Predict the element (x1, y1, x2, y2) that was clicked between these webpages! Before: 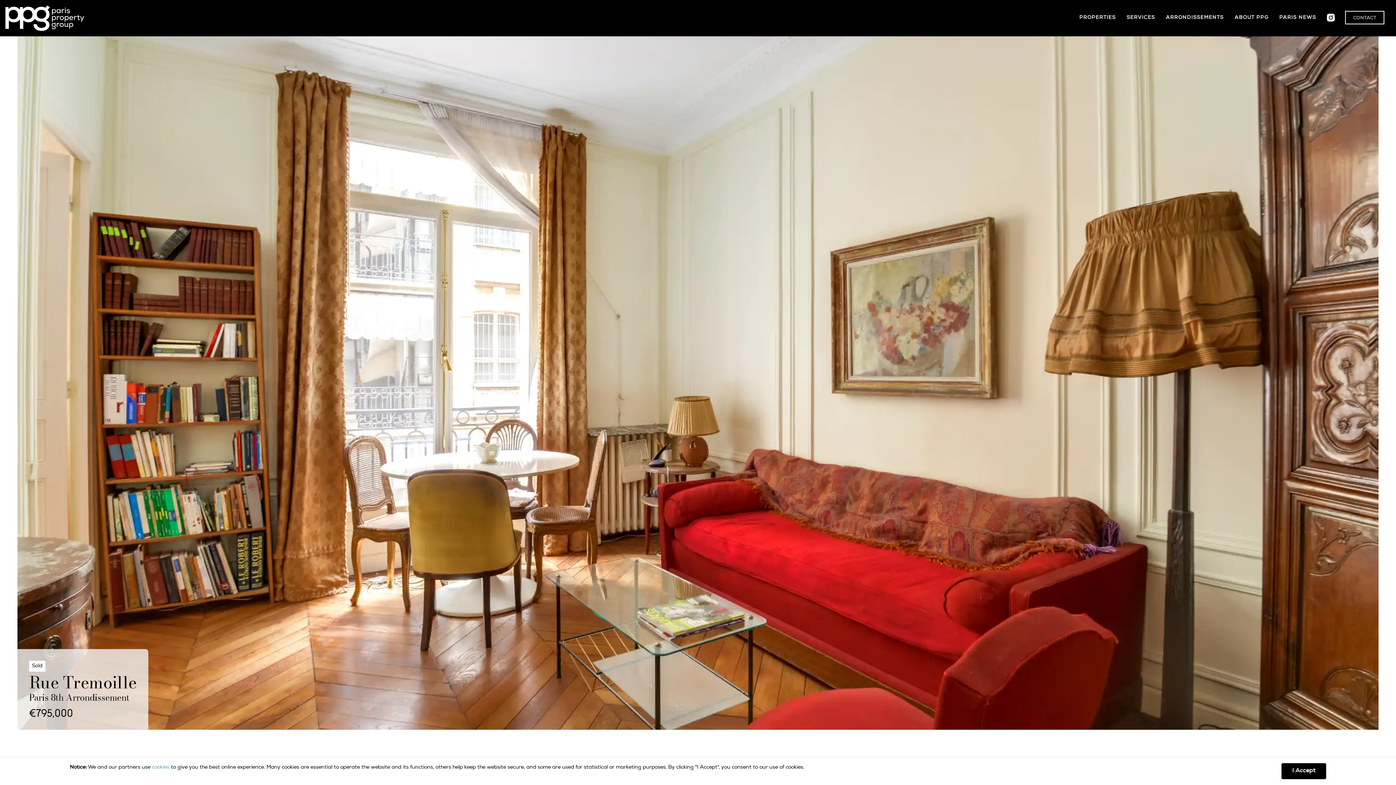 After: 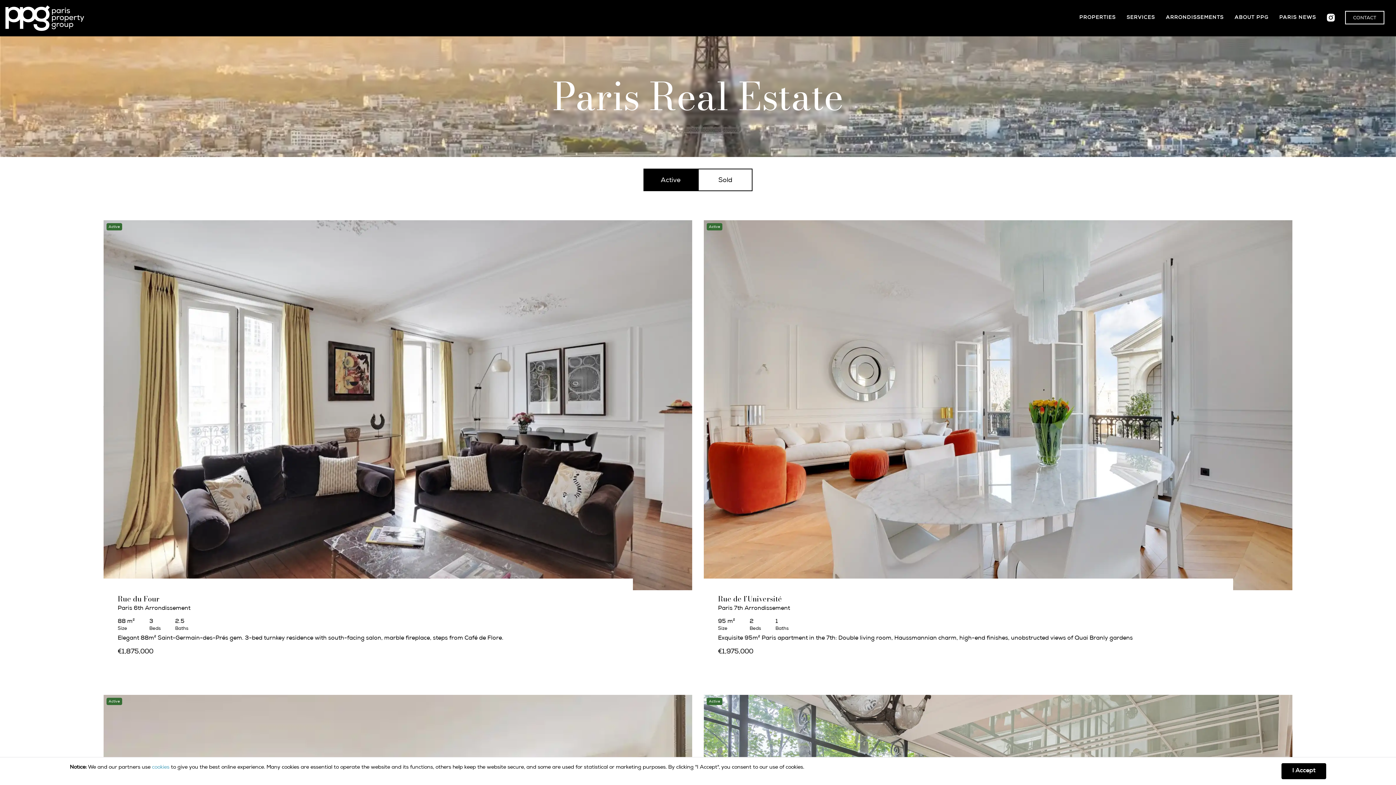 Action: label: PROPERTIES bbox: (1076, 0, 1123, 36)